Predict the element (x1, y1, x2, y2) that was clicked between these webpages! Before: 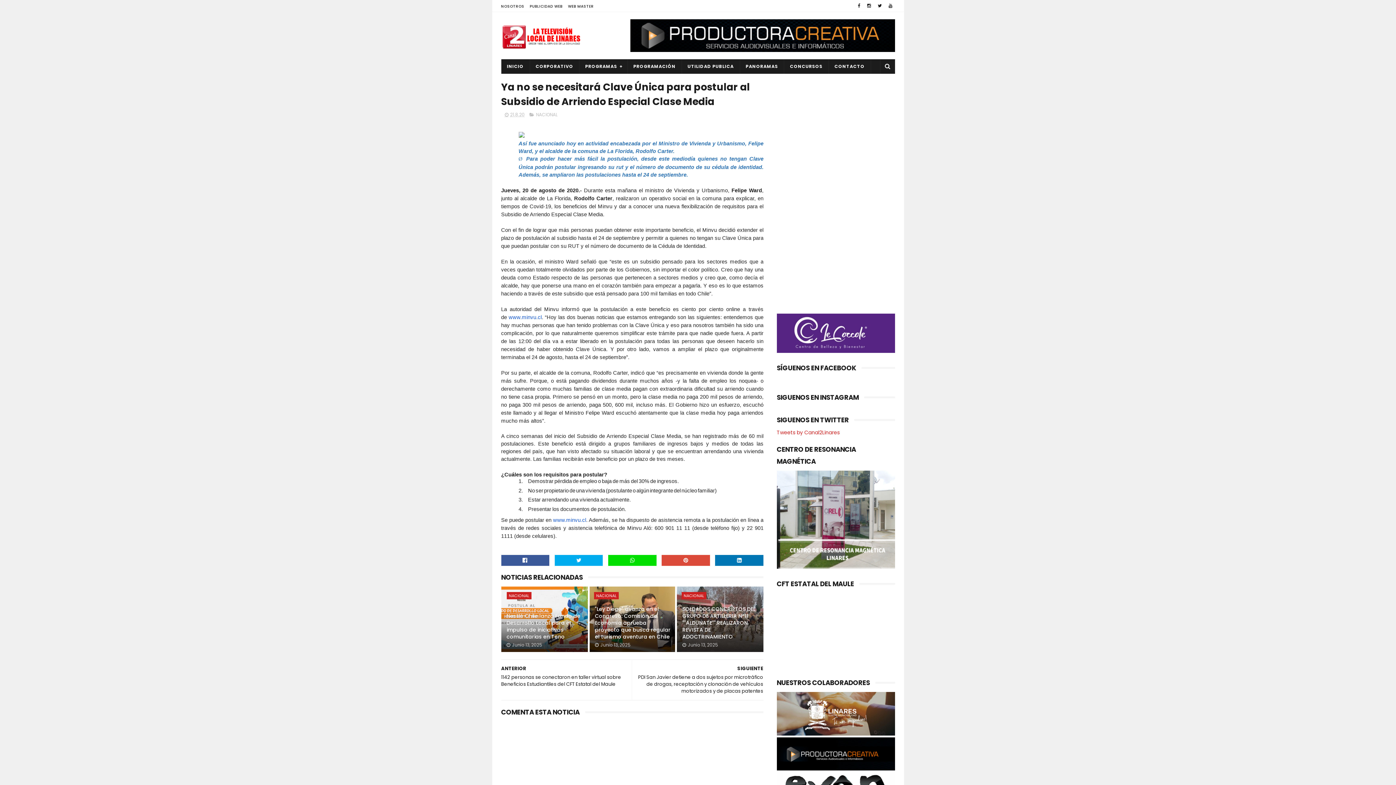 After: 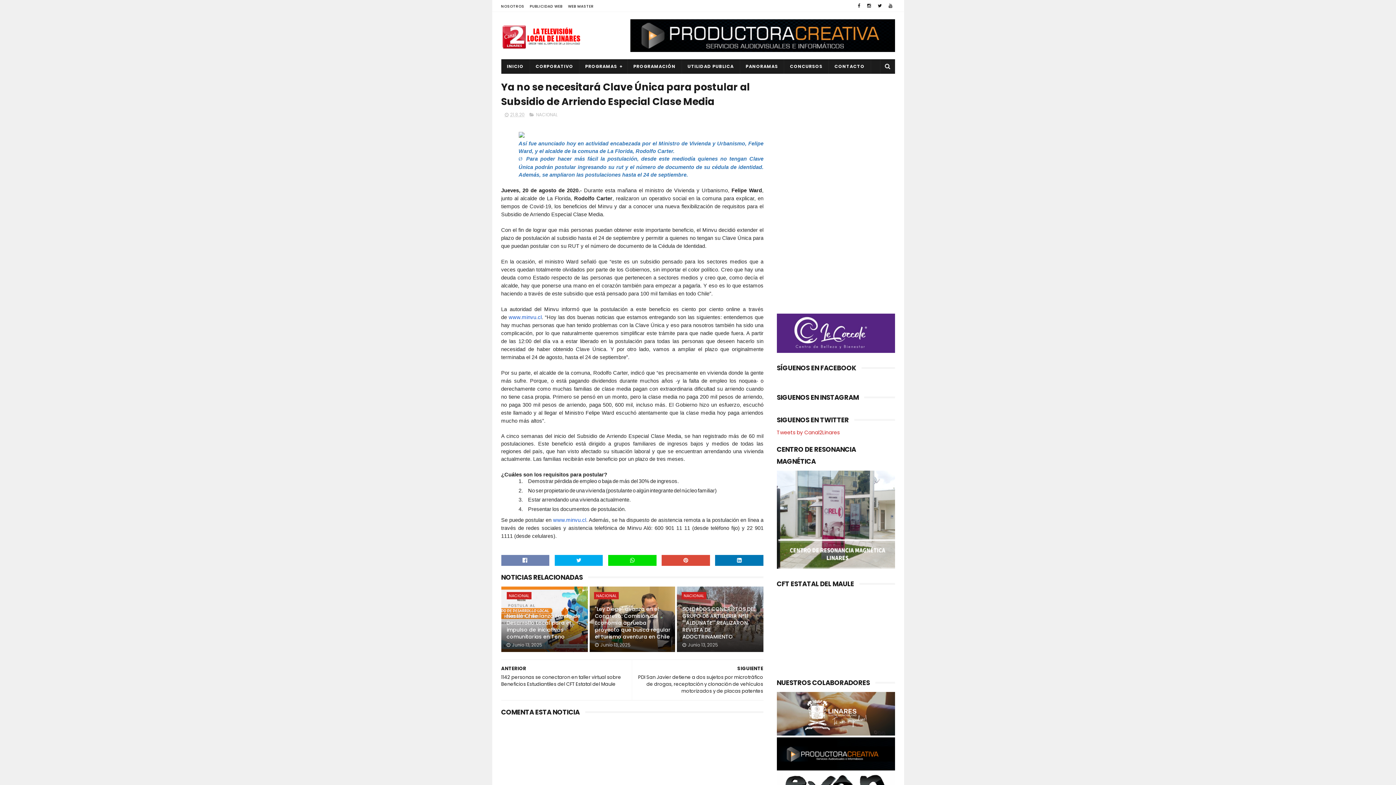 Action: bbox: (501, 555, 549, 566)